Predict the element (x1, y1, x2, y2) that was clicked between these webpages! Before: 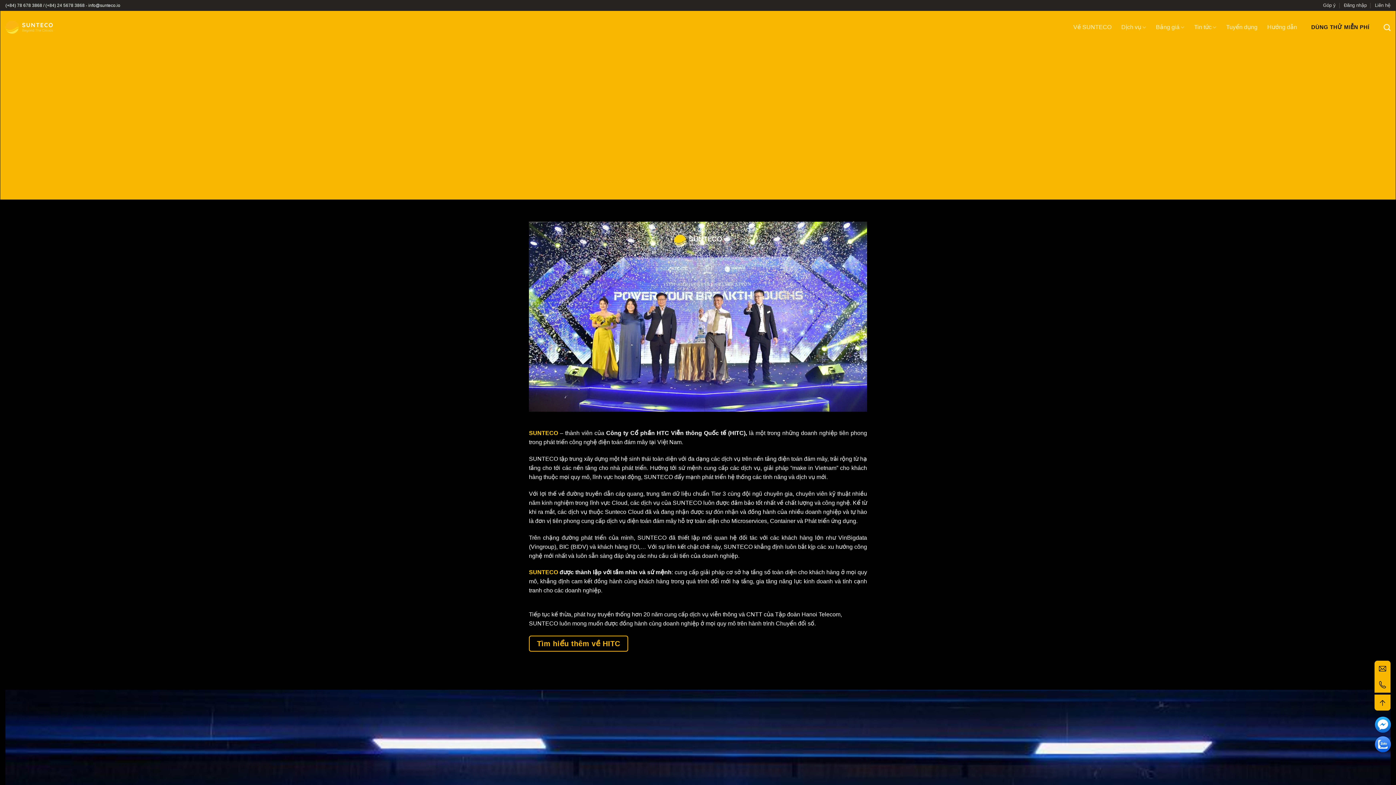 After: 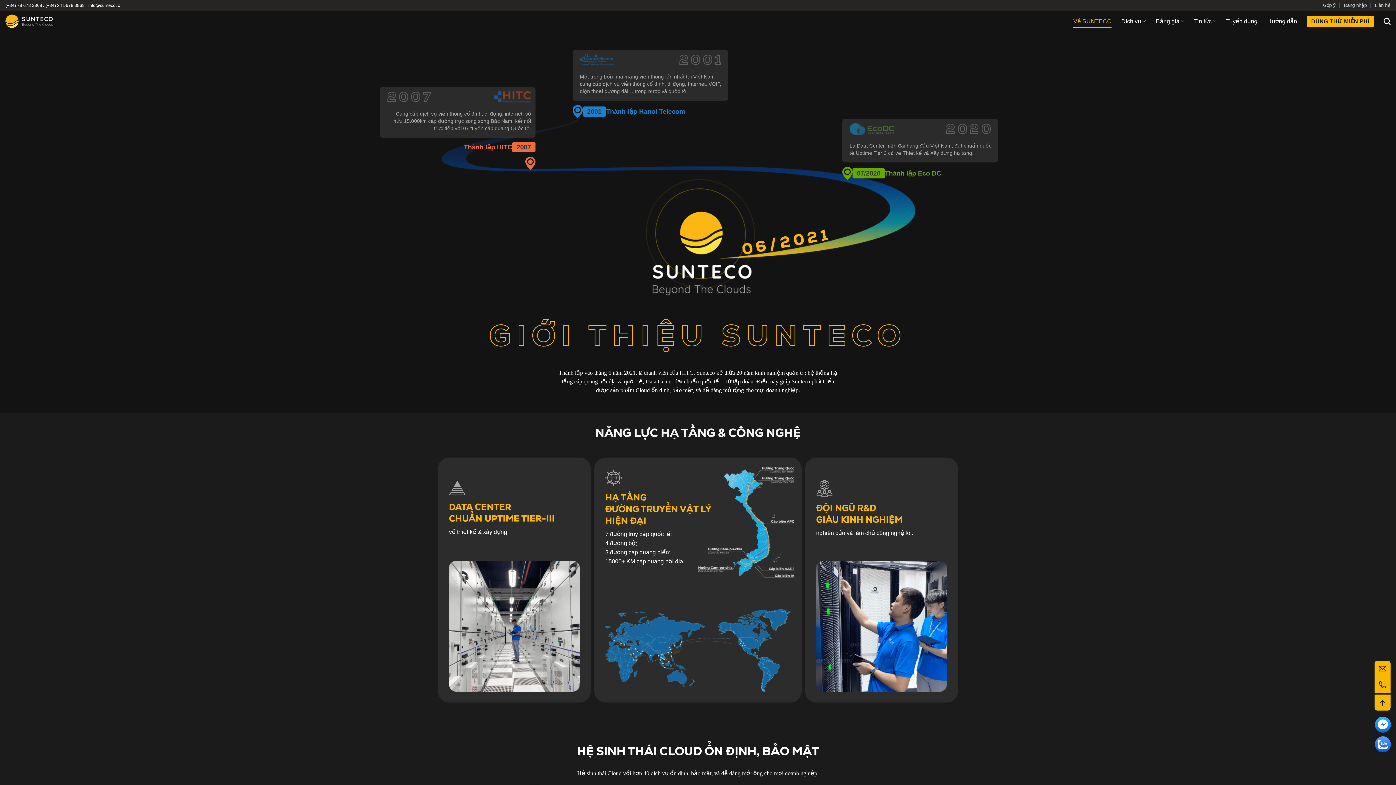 Action: bbox: (1073, 20, 1111, 33) label: Về SUNTECO